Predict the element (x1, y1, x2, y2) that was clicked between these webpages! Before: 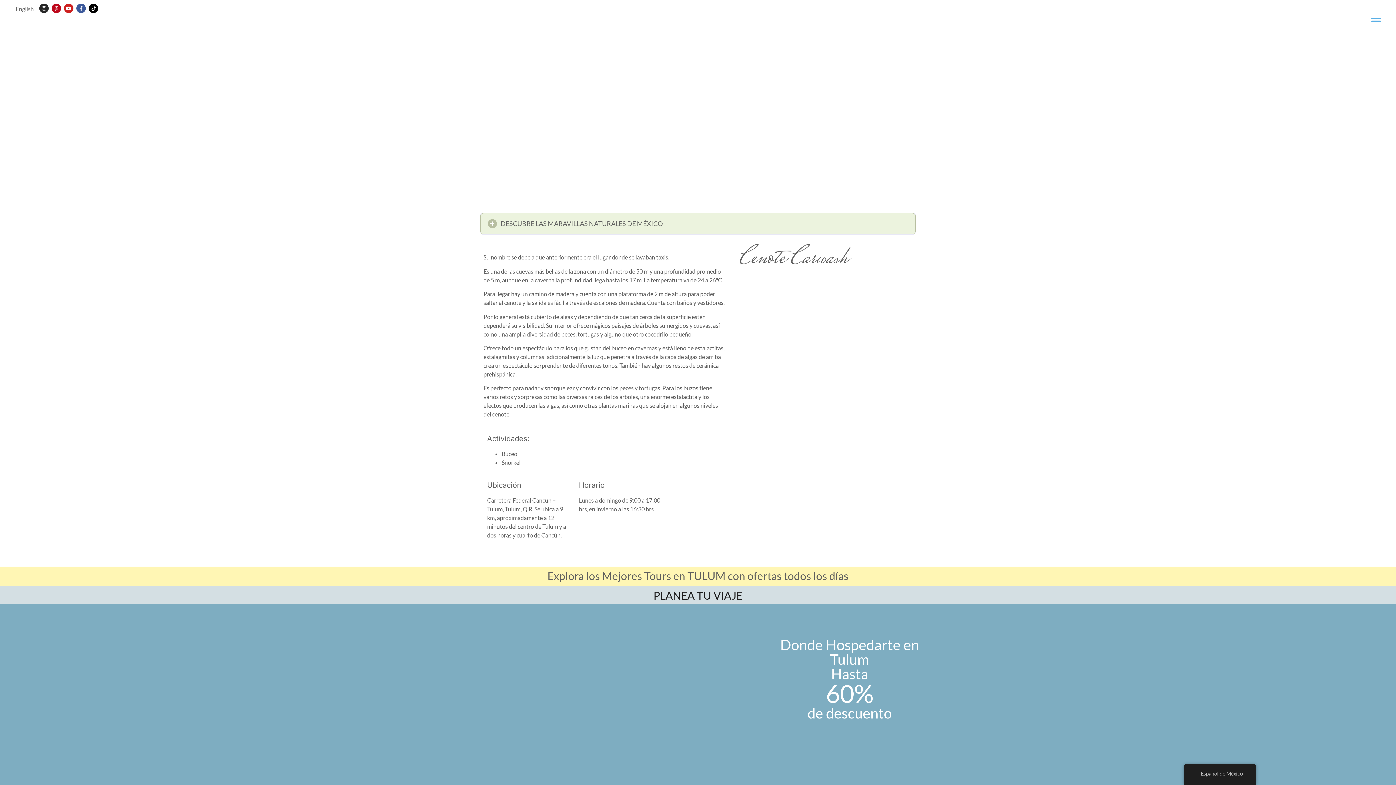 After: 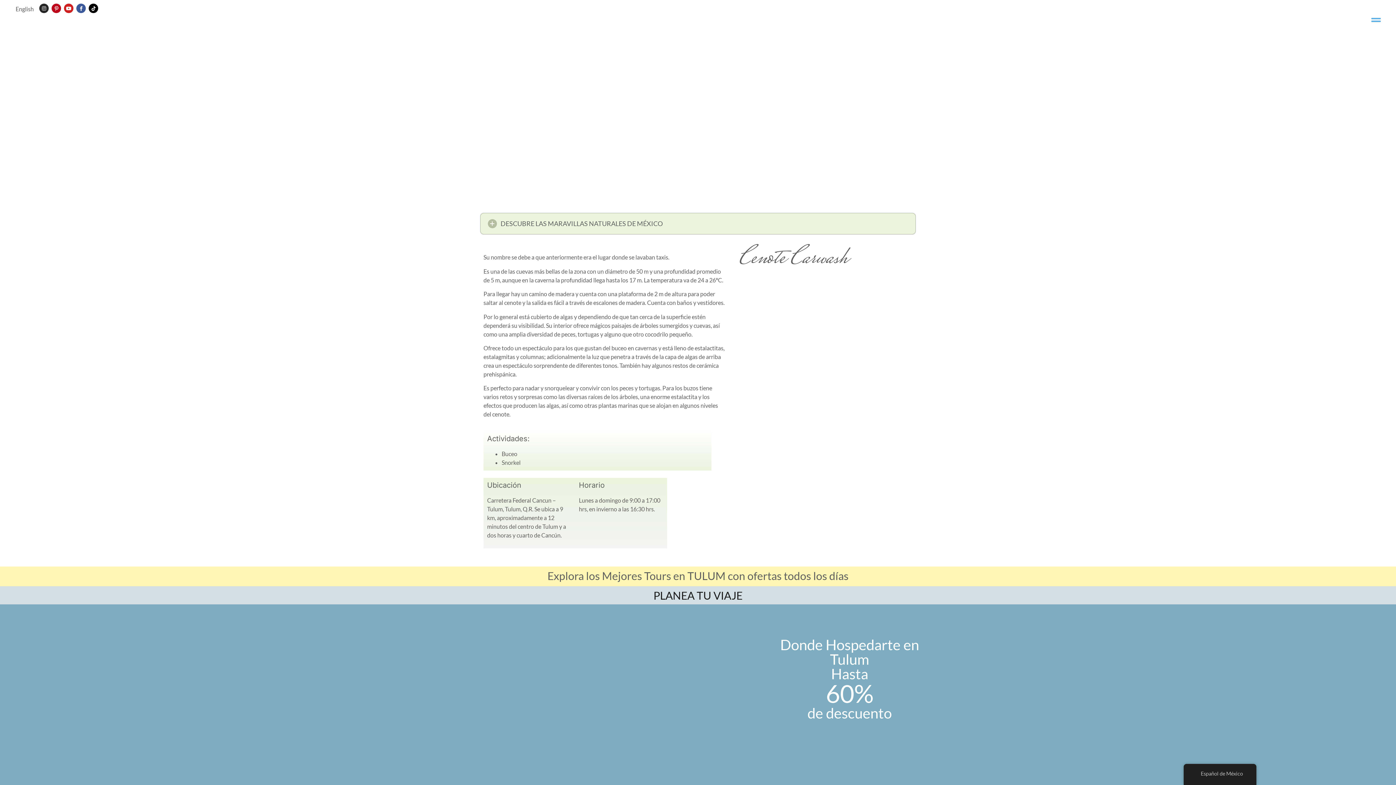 Action: label: Explora los Mejores Tours en TULUM con ofertas todos los días bbox: (547, 569, 848, 582)